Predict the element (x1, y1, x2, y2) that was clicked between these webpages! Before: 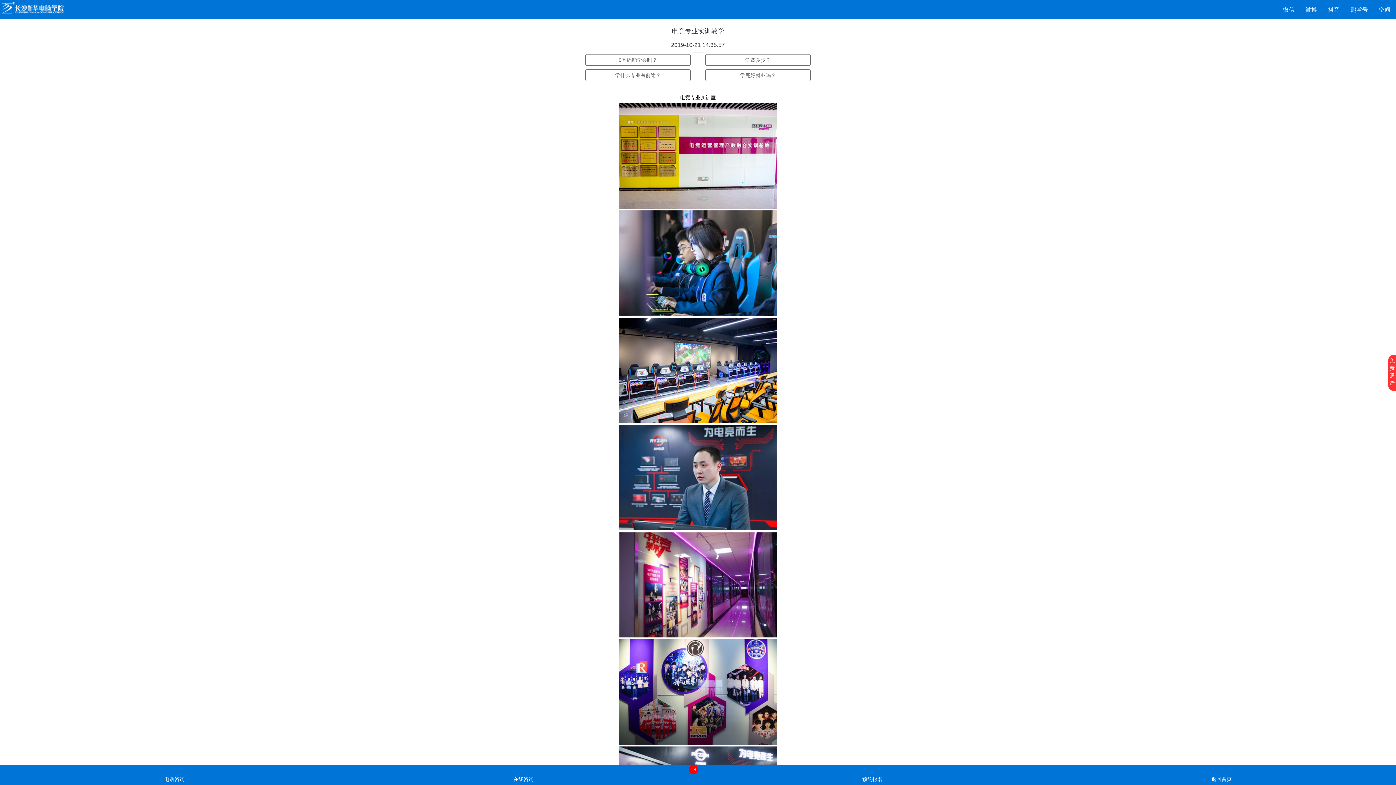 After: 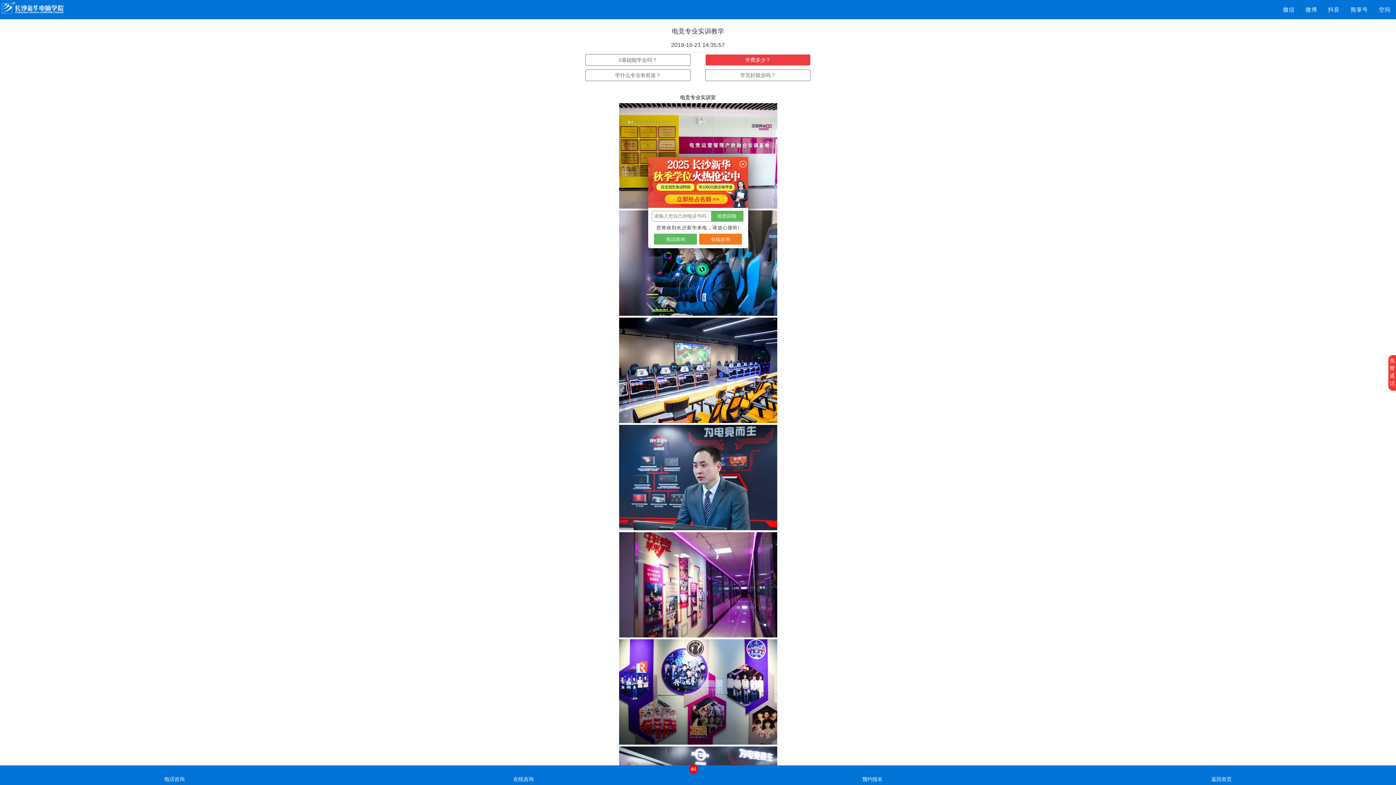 Action: bbox: (705, 54, 810, 65) label: 学费多少？